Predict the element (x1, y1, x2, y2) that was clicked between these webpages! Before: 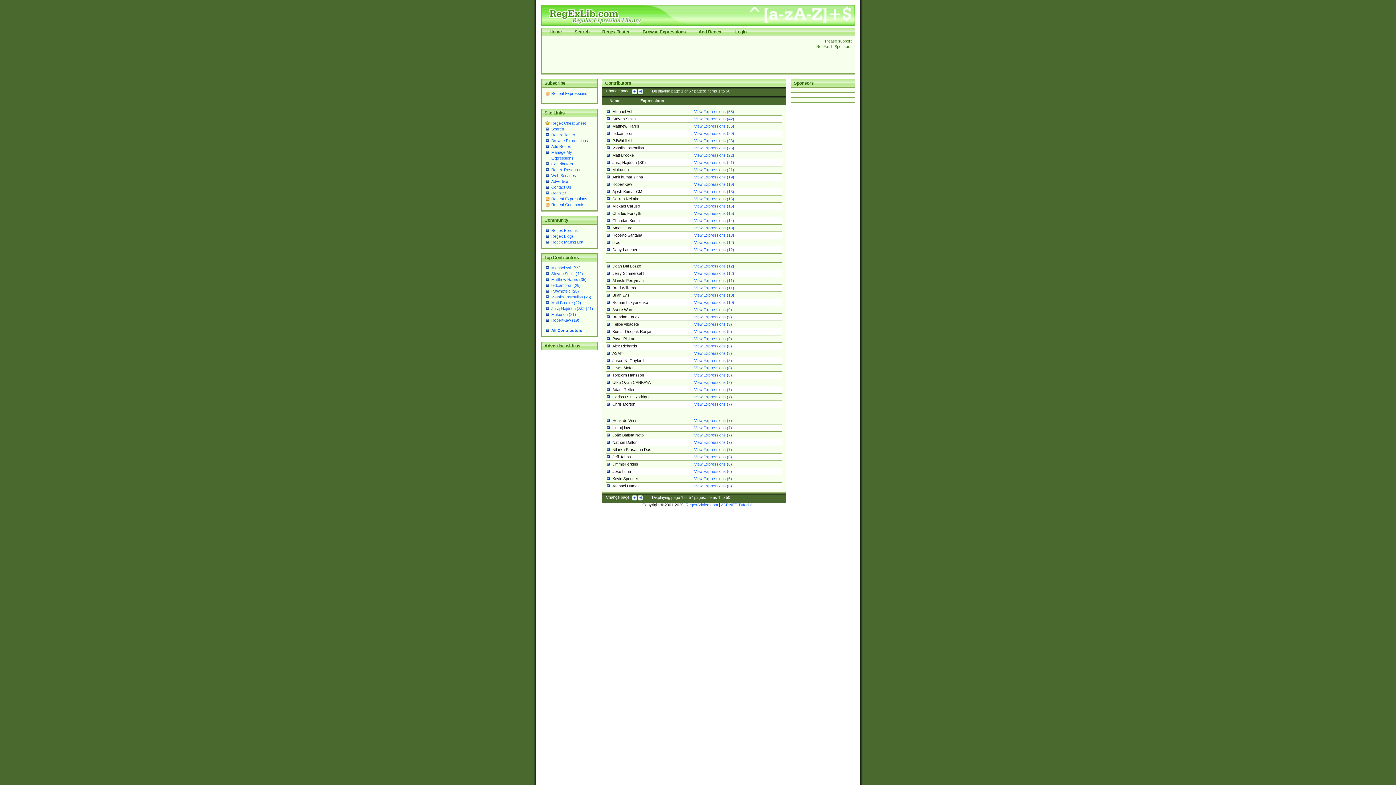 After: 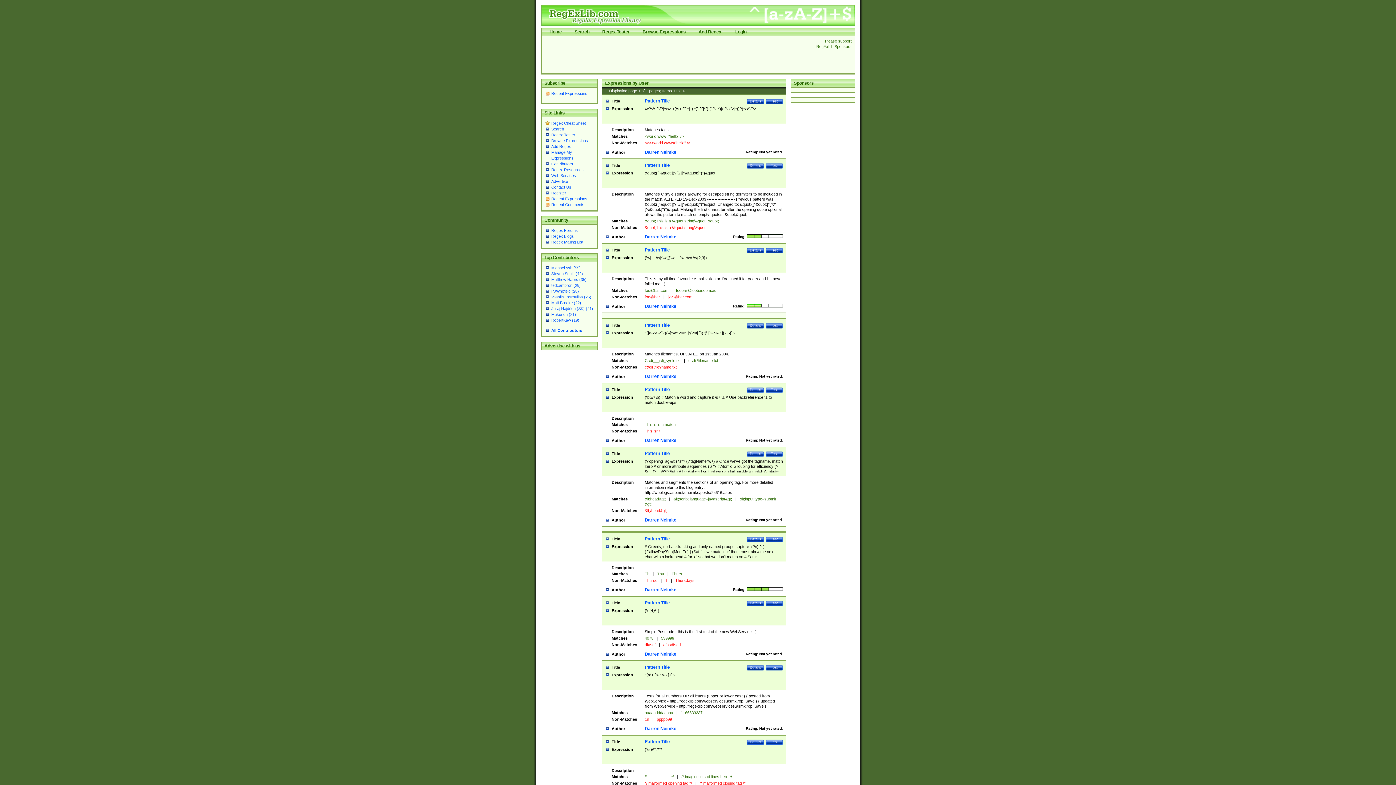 Action: bbox: (694, 196, 734, 201) label: View Expressions (16)